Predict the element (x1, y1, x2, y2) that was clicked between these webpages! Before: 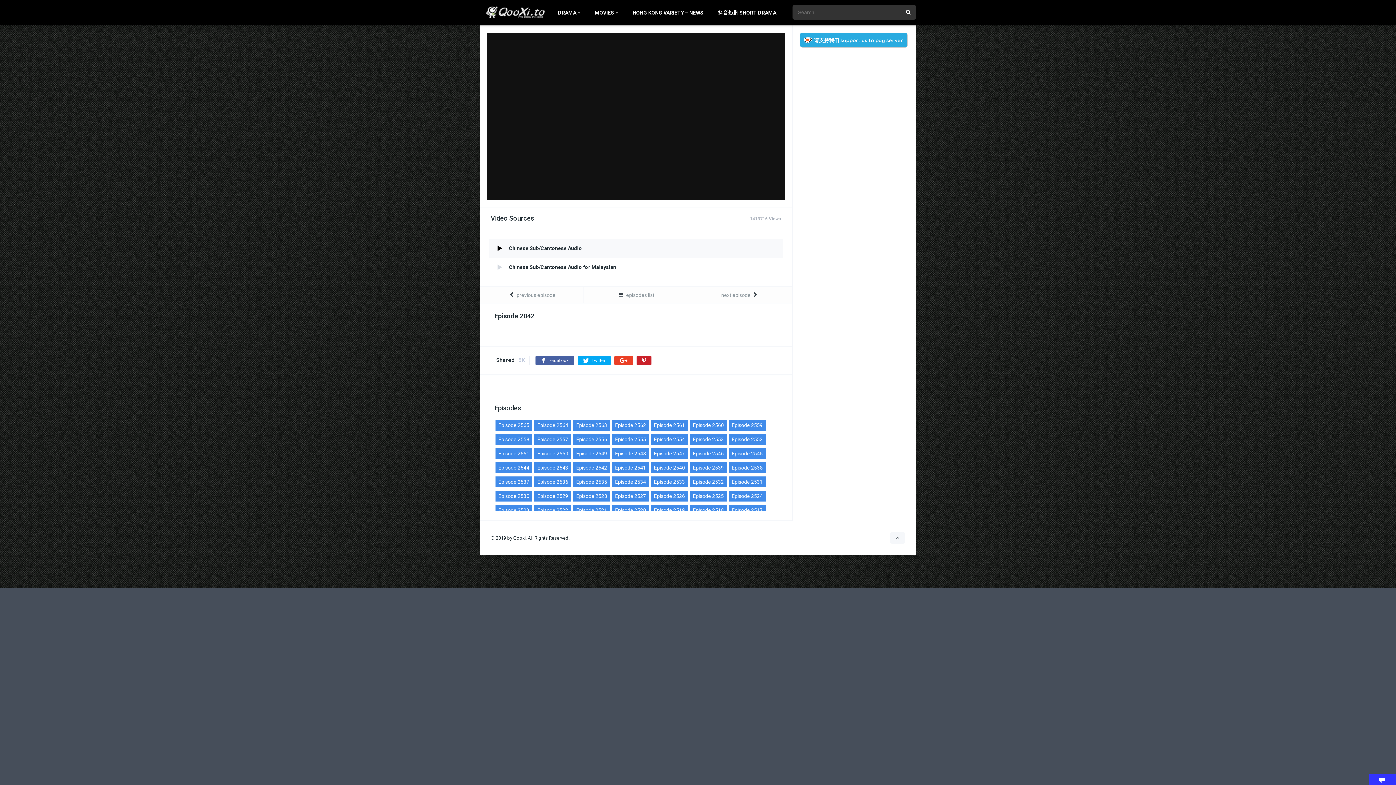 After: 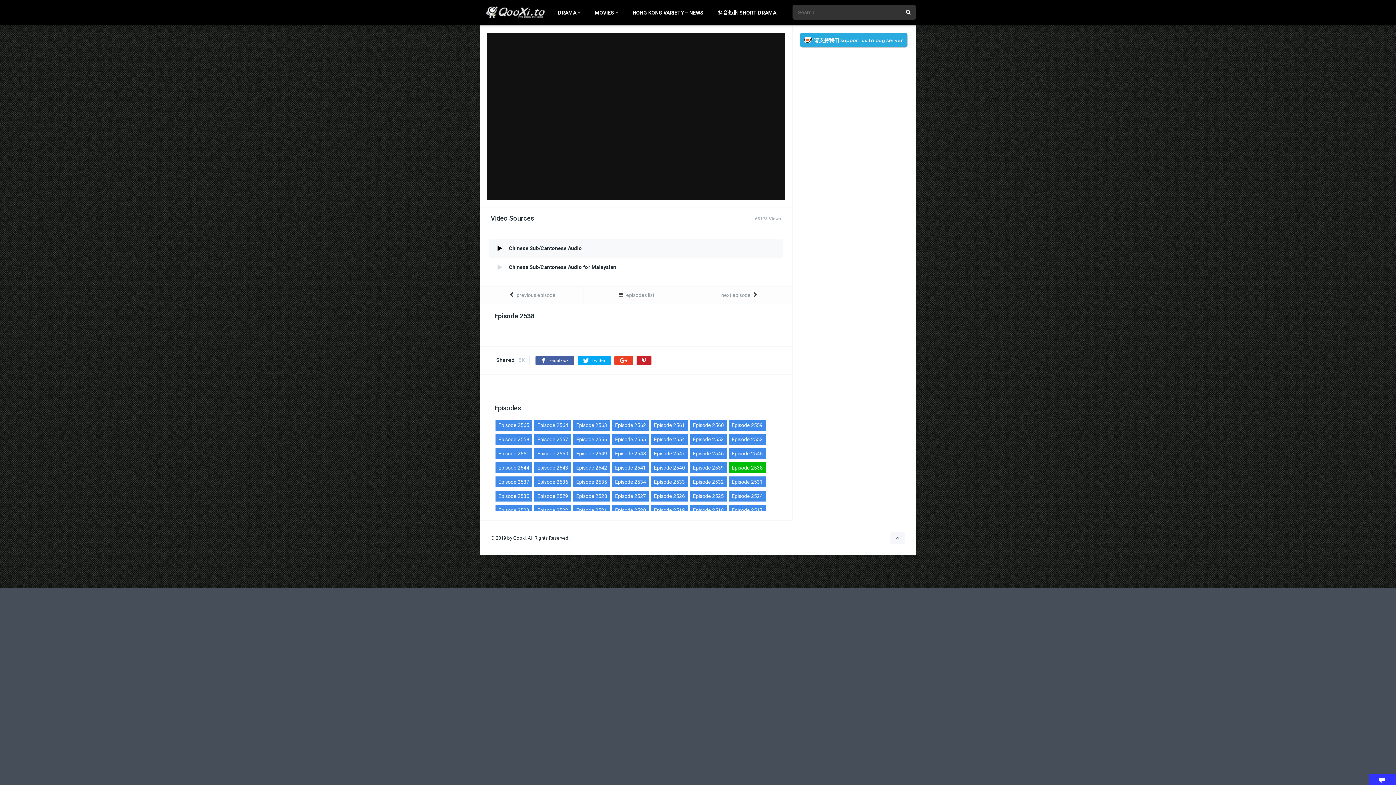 Action: label: Episode 2538 bbox: (729, 462, 765, 473)